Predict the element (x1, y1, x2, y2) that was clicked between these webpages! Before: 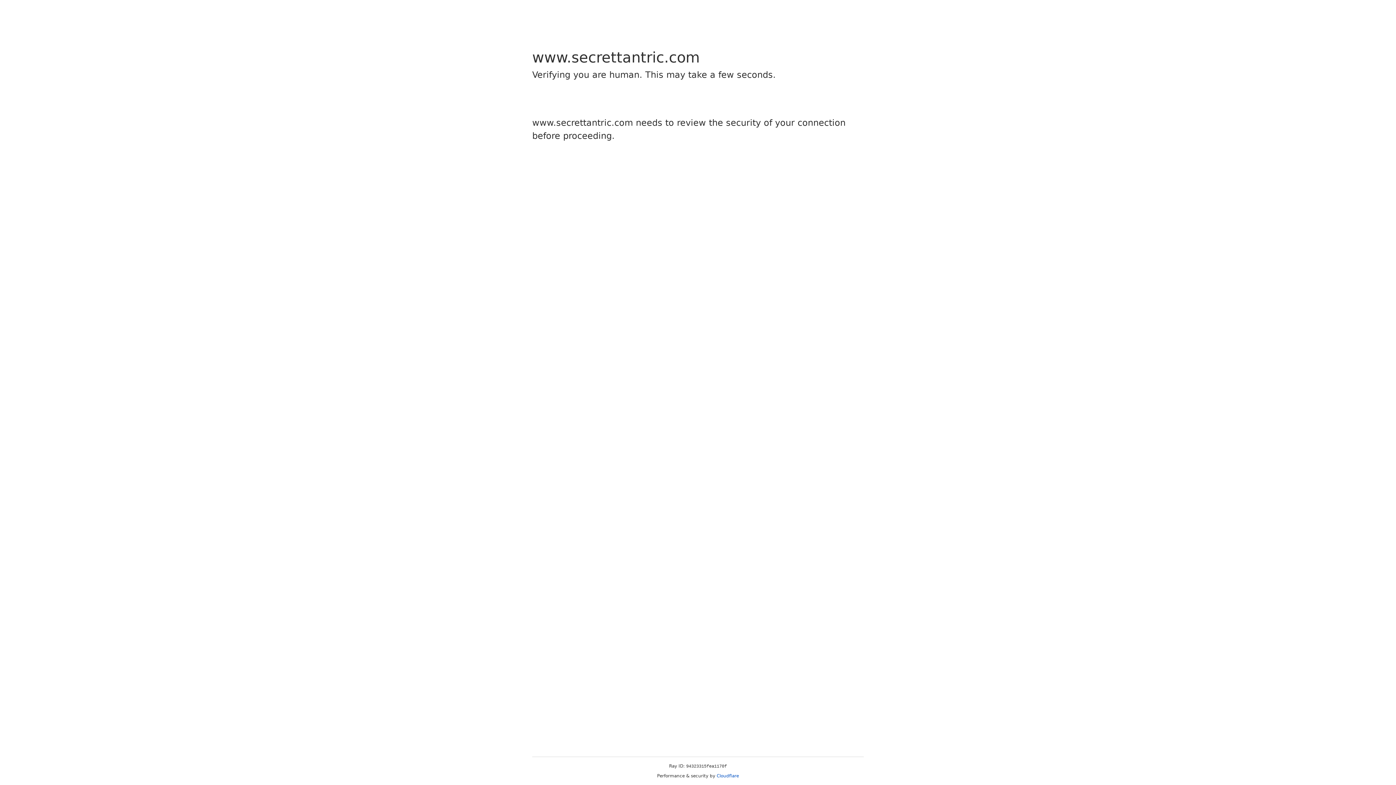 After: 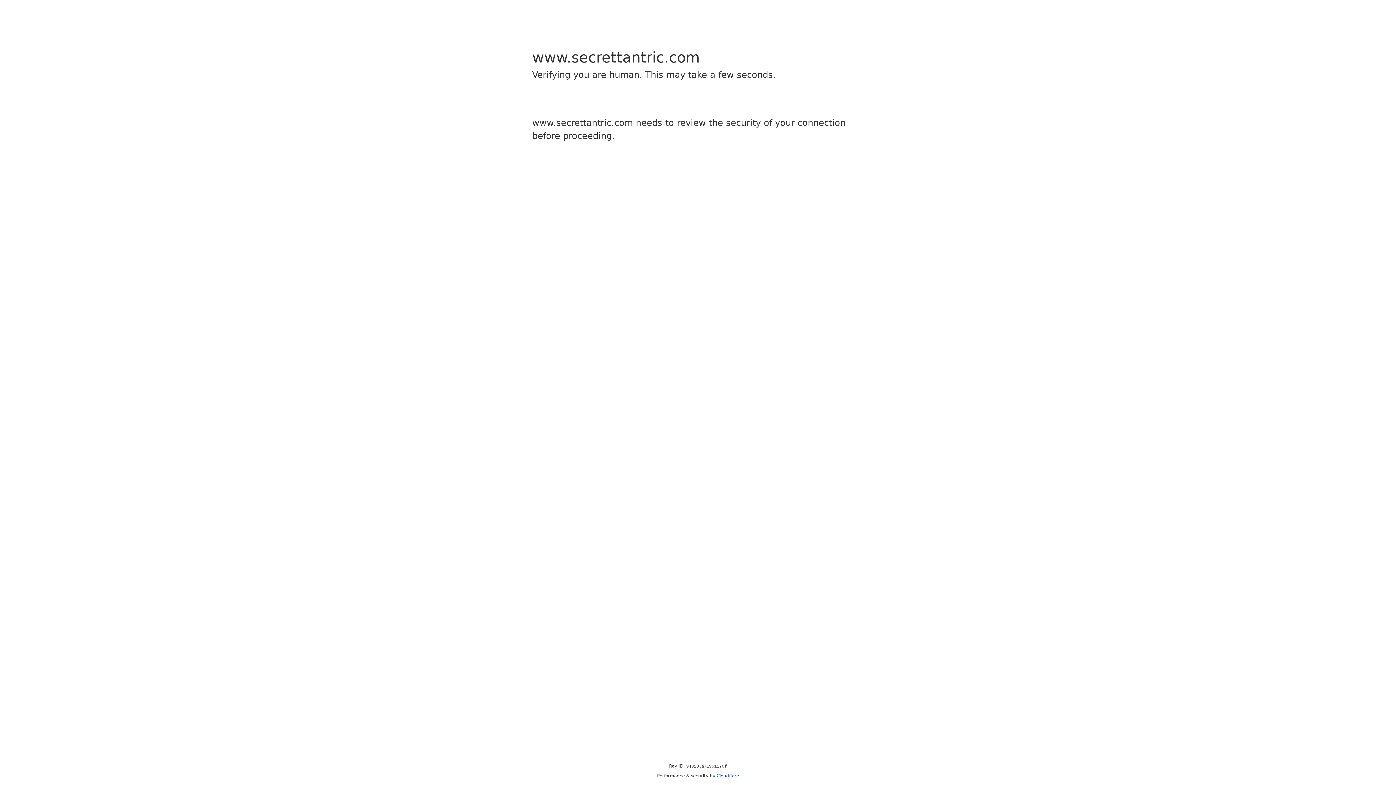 Action: label: Cloudflare bbox: (716, 773, 739, 778)